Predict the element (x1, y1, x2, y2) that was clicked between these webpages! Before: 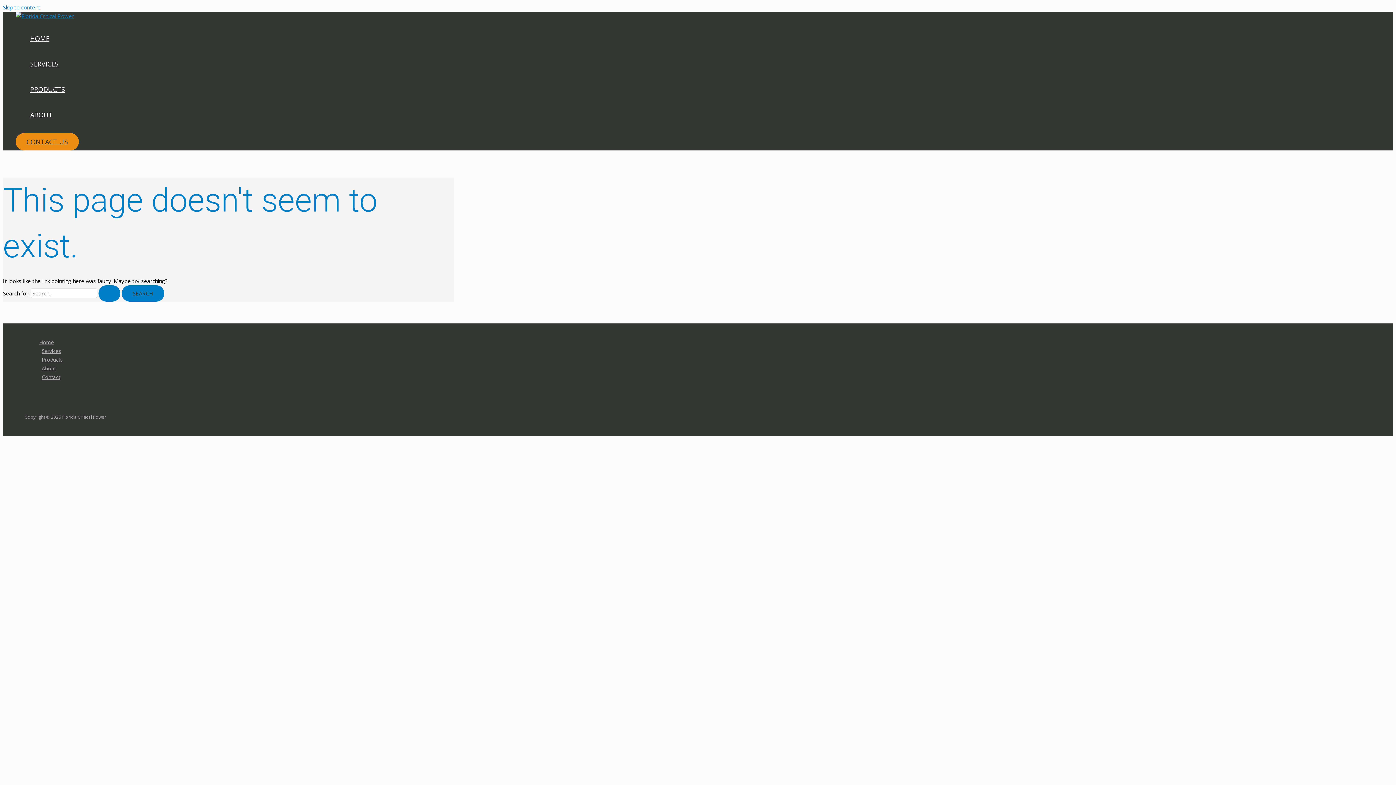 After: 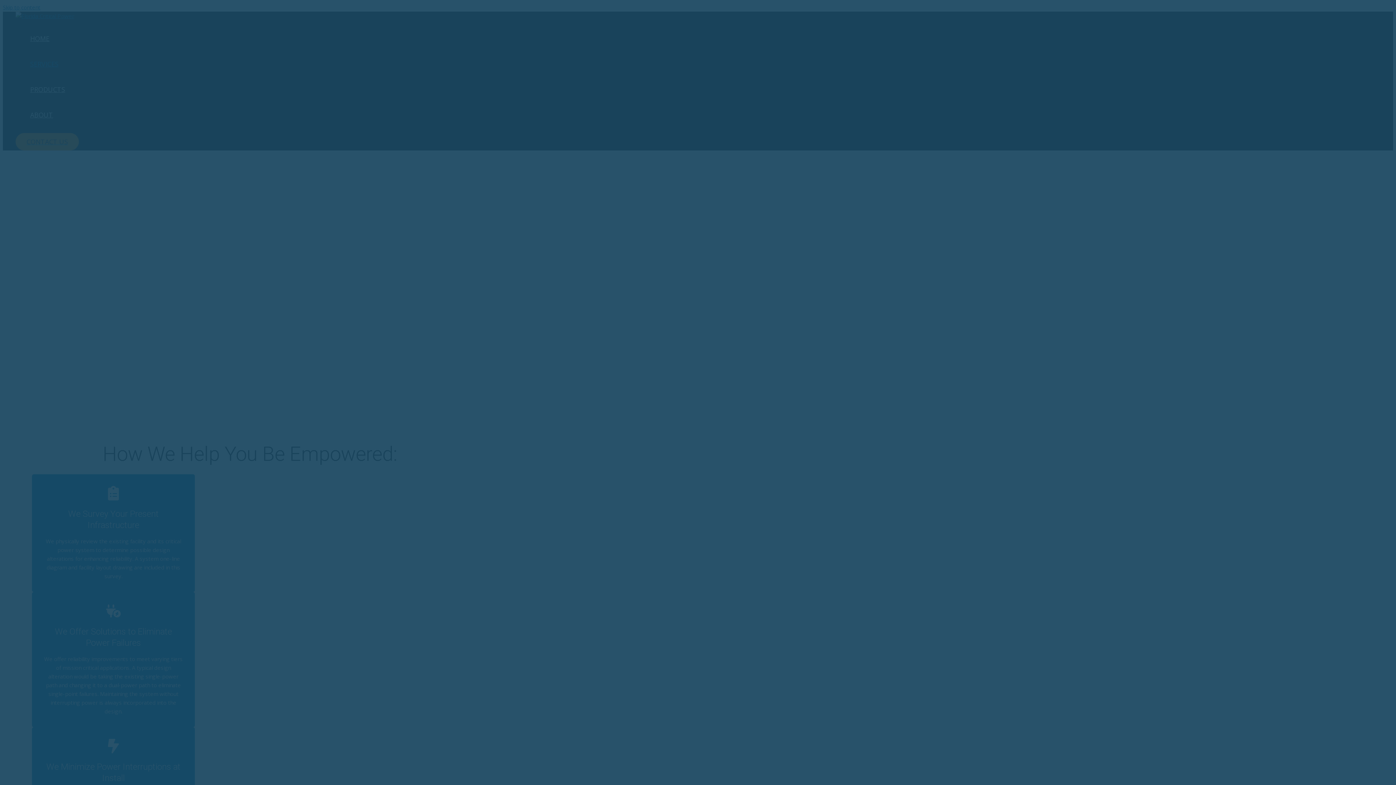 Action: label: SERVICES bbox: (30, 51, 65, 76)